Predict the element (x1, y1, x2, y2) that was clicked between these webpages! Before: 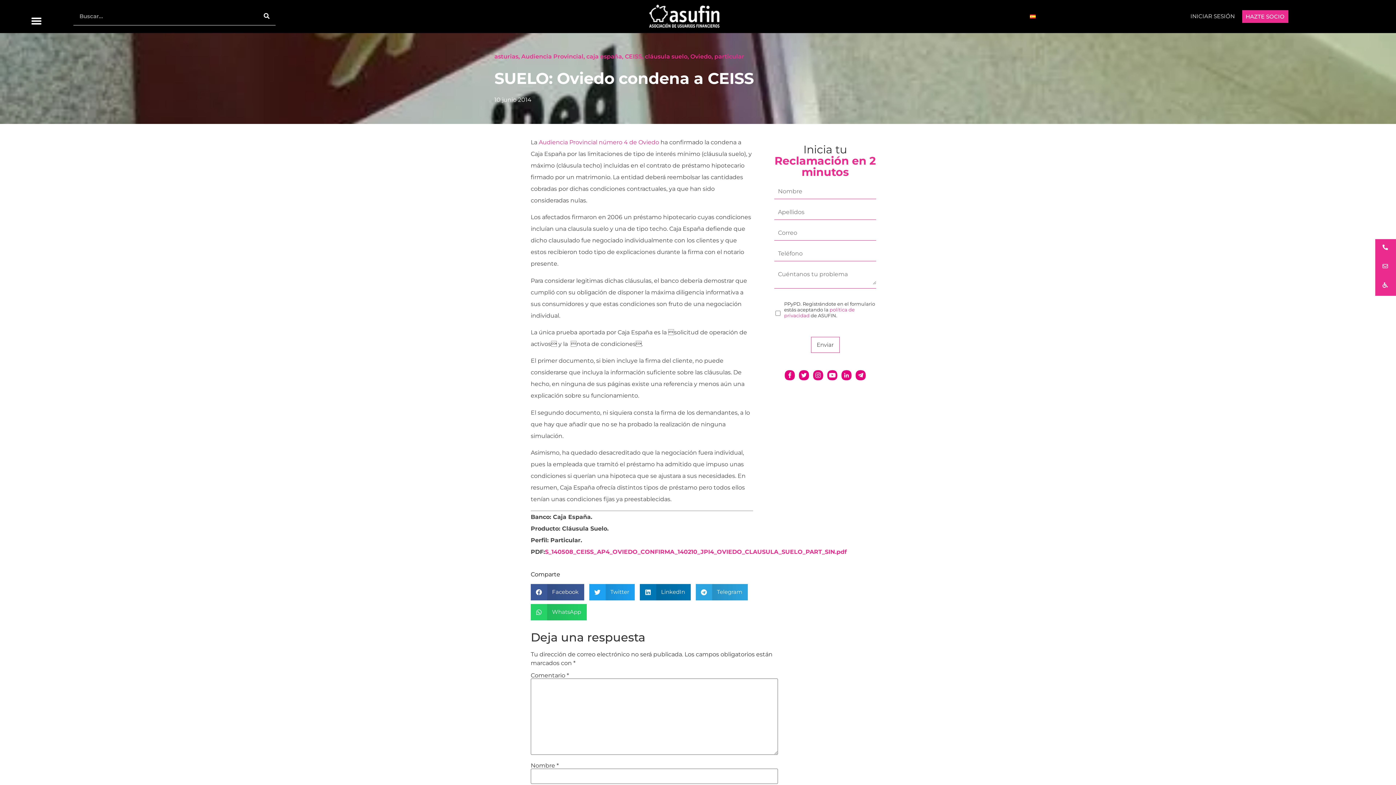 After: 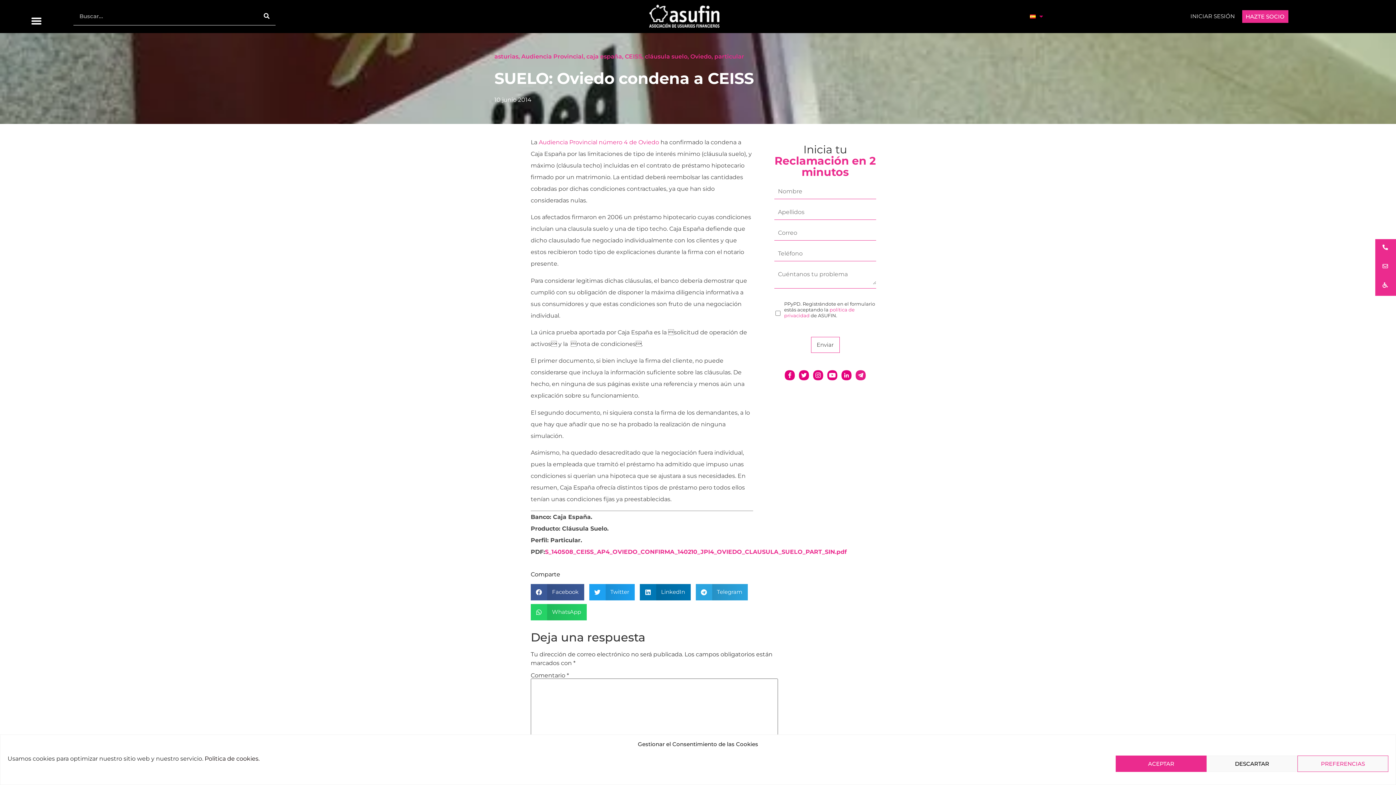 Action: bbox: (854, 369, 867, 381)